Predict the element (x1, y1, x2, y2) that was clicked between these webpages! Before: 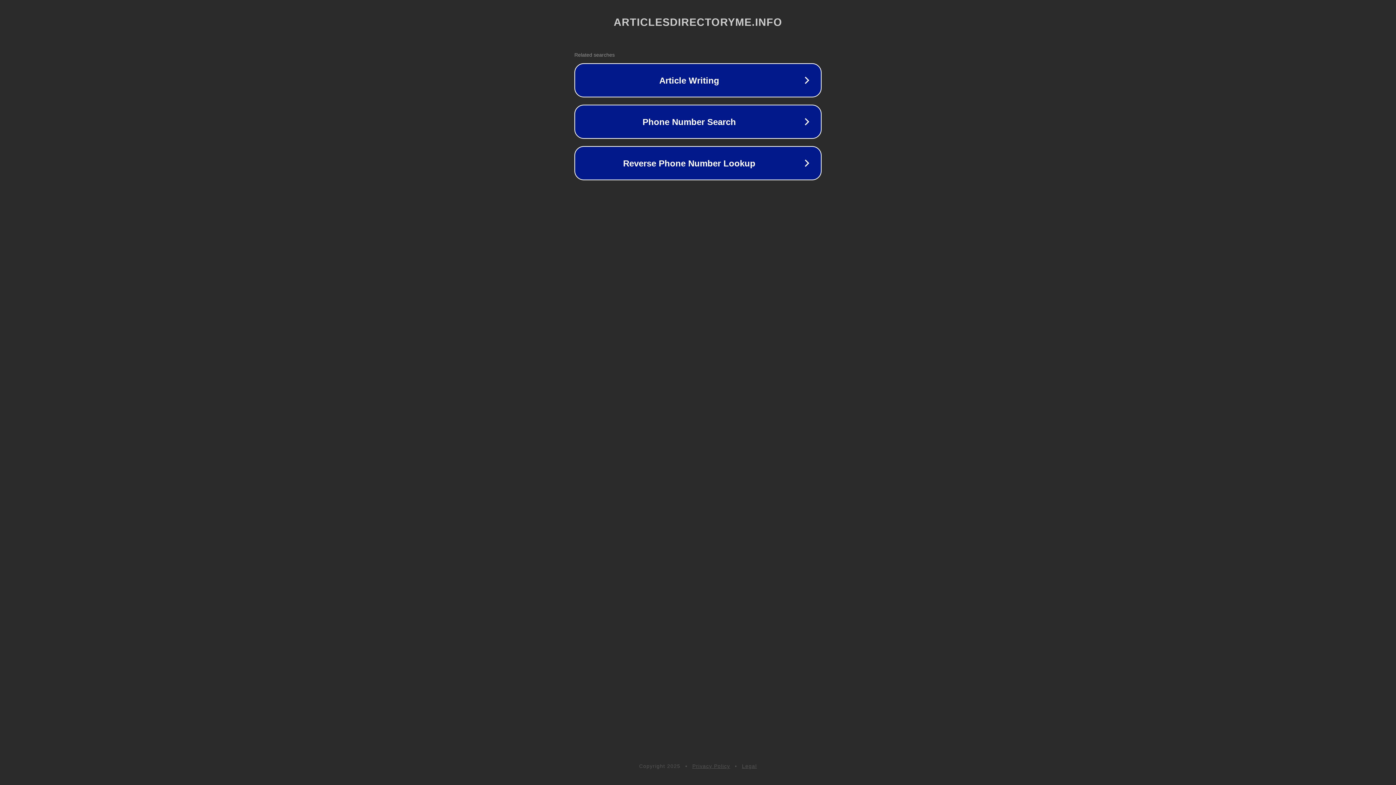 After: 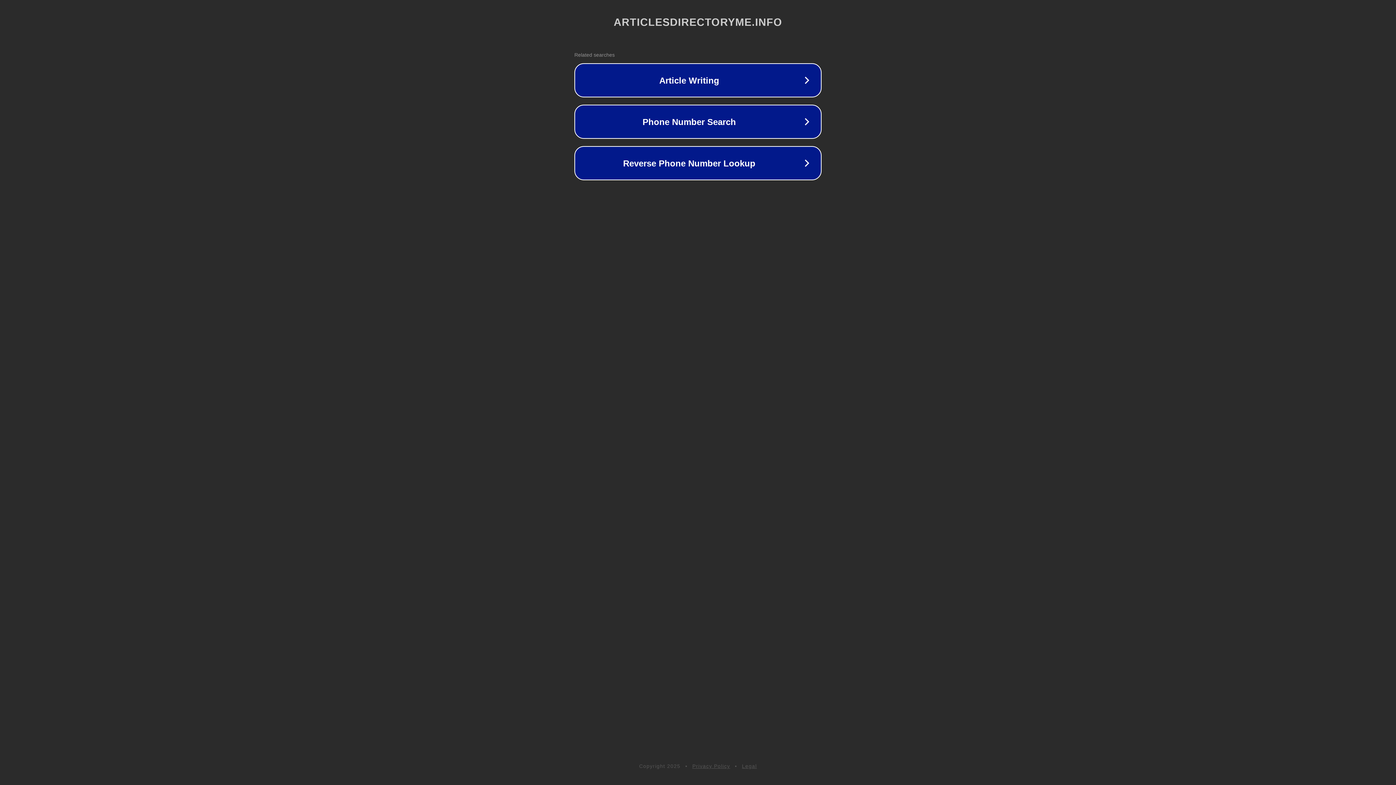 Action: bbox: (742, 763, 757, 769) label: Legal